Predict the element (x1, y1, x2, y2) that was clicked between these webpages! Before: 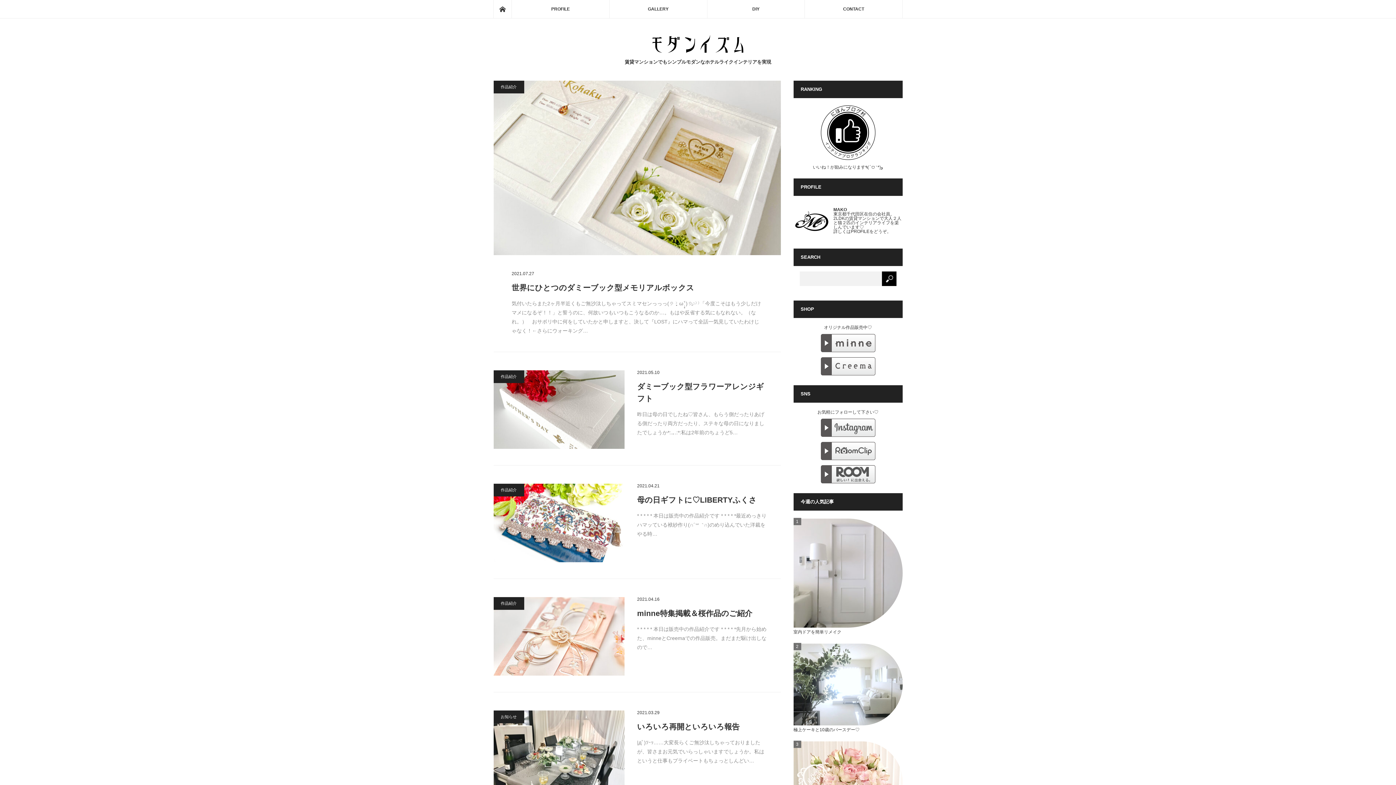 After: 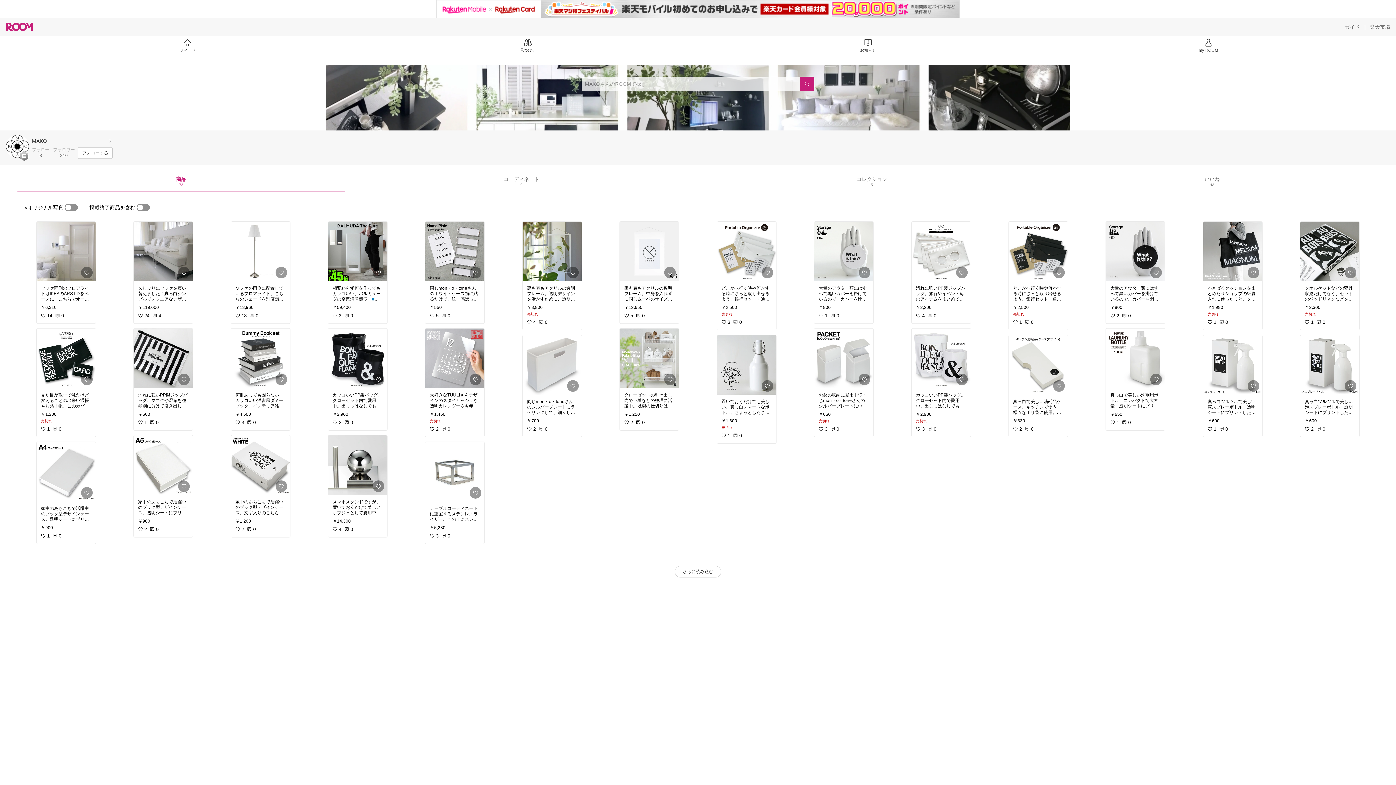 Action: bbox: (820, 479, 875, 484)